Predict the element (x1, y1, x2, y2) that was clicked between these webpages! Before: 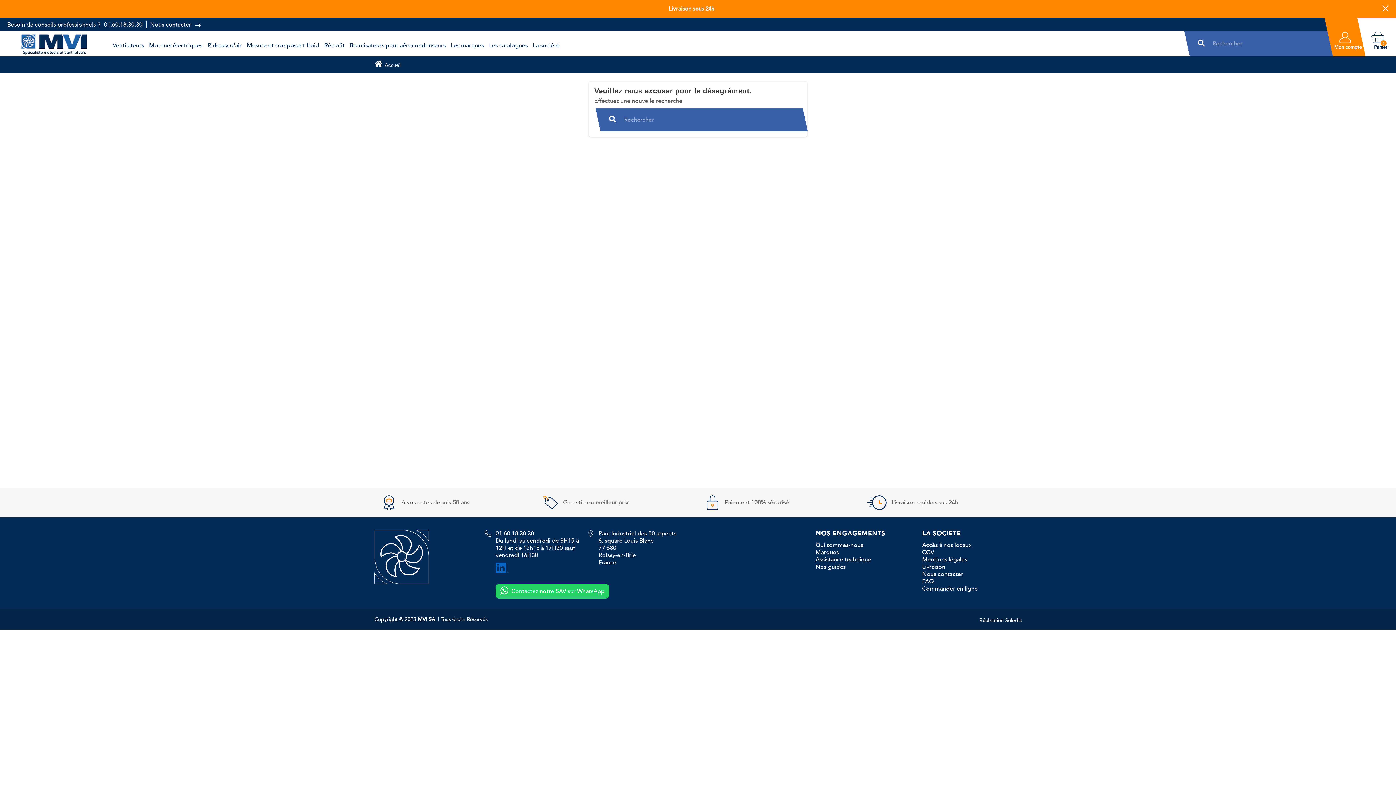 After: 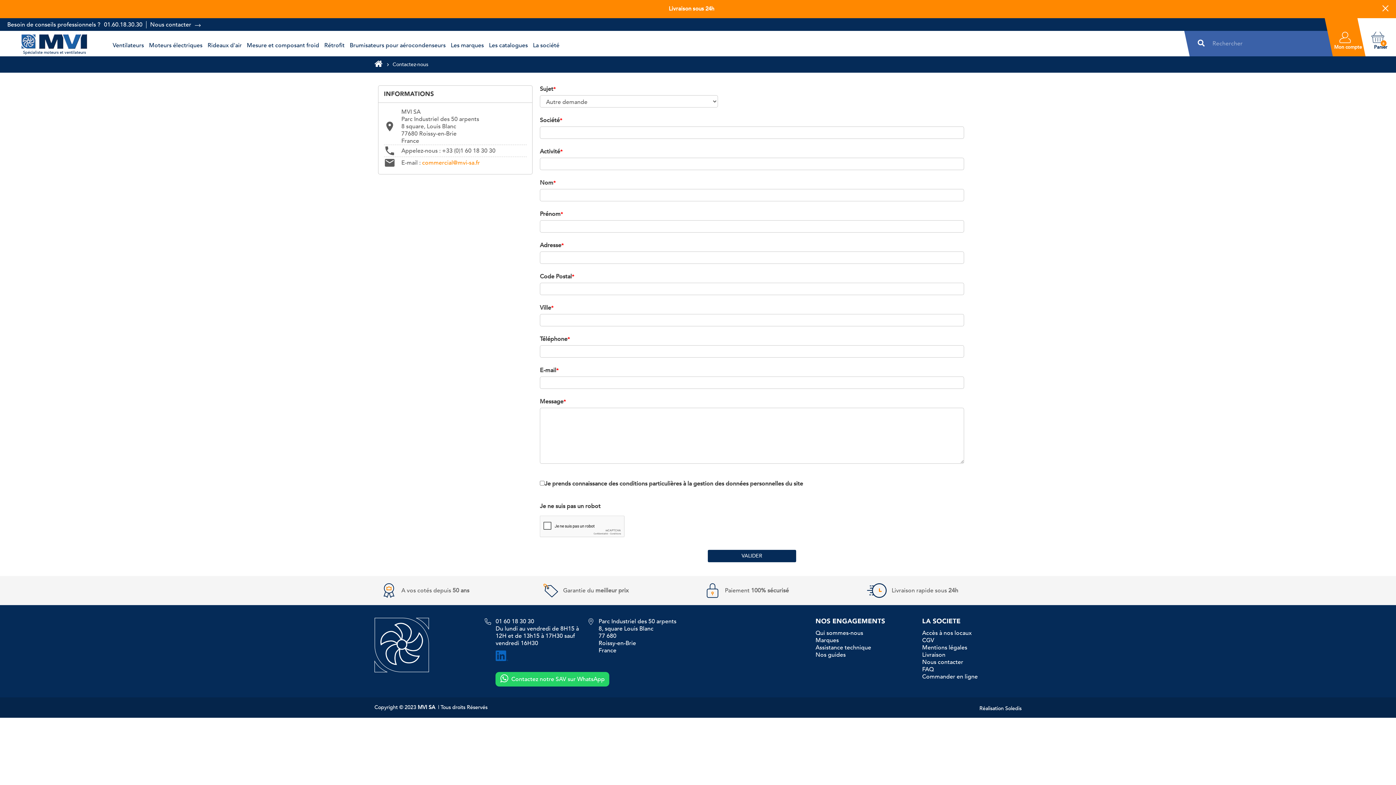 Action: bbox: (922, 570, 963, 578) label: Nous contacter